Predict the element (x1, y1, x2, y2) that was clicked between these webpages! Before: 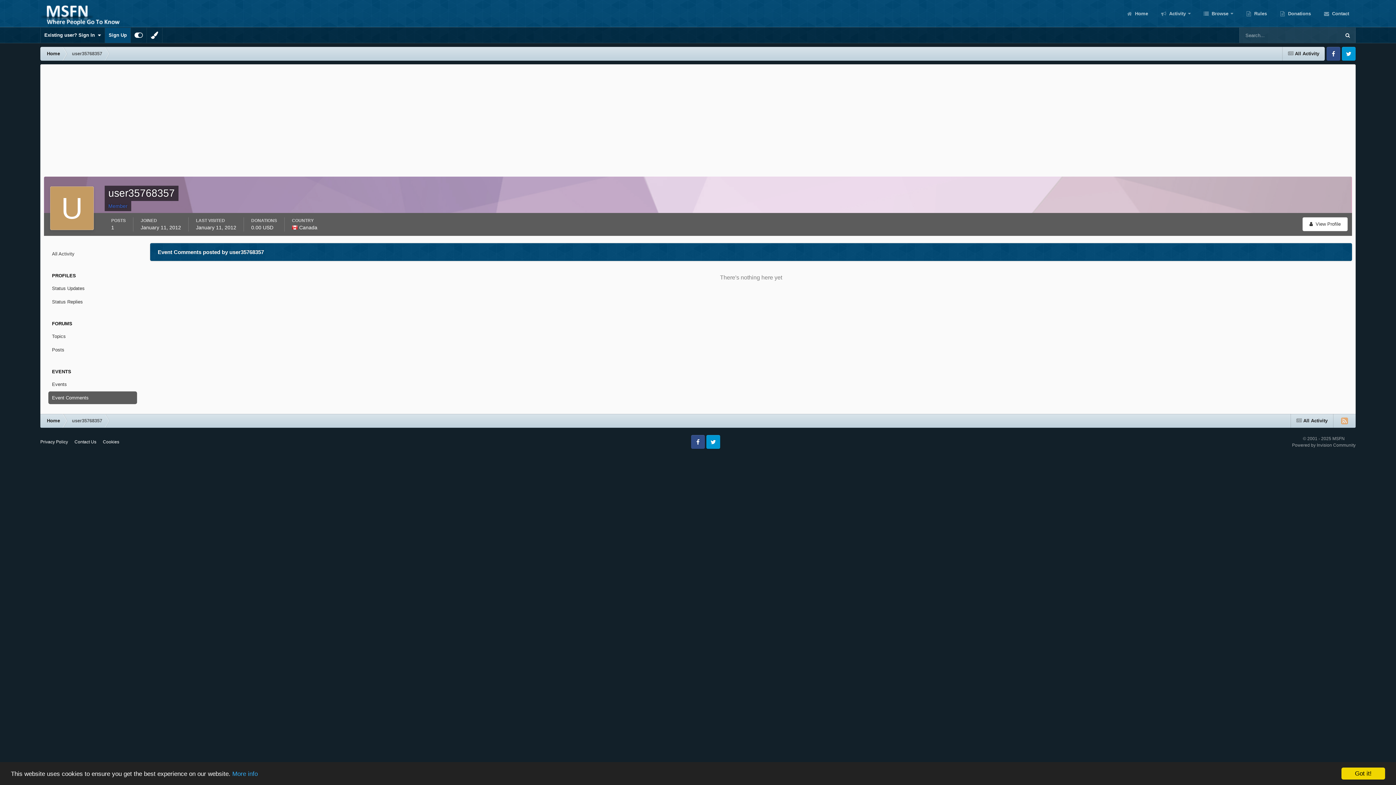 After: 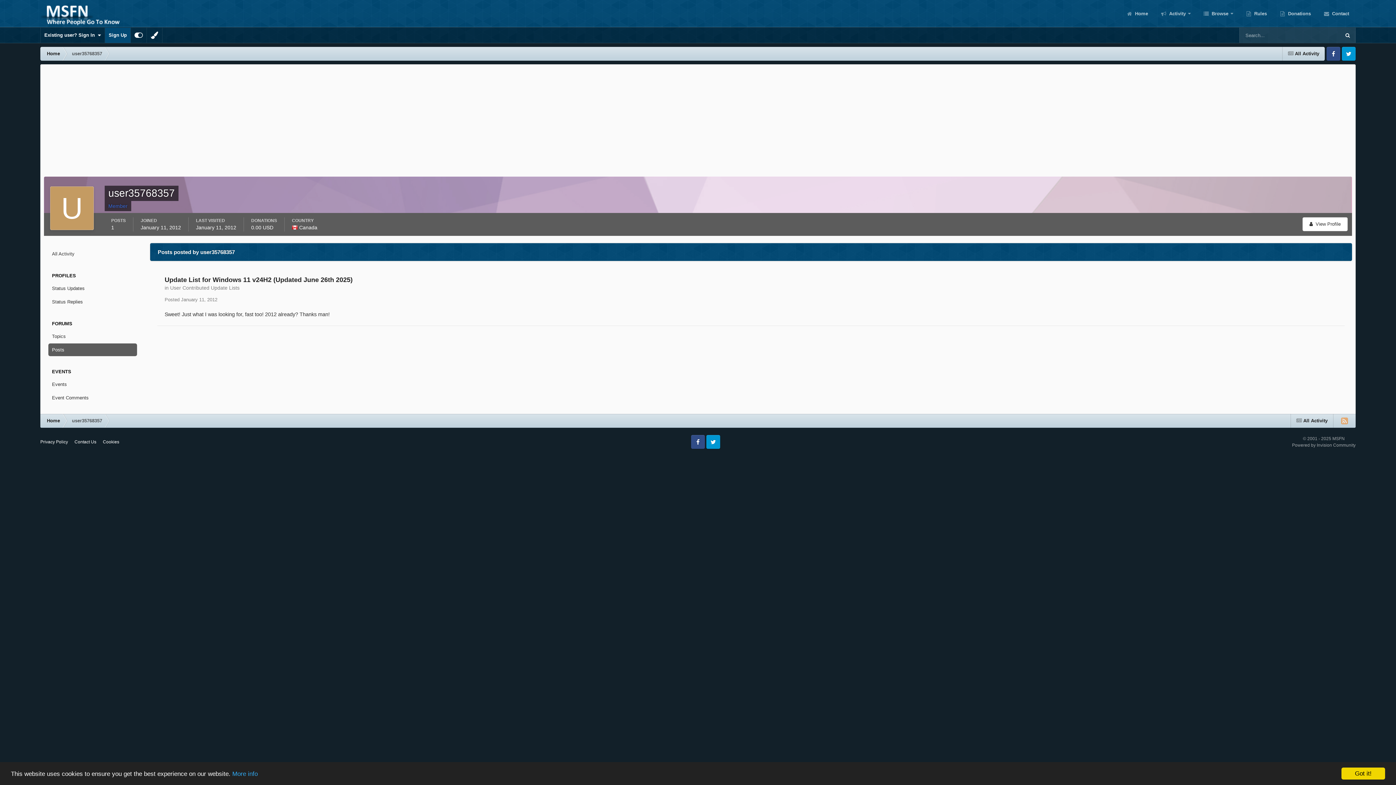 Action: bbox: (48, 343, 137, 356) label: Posts